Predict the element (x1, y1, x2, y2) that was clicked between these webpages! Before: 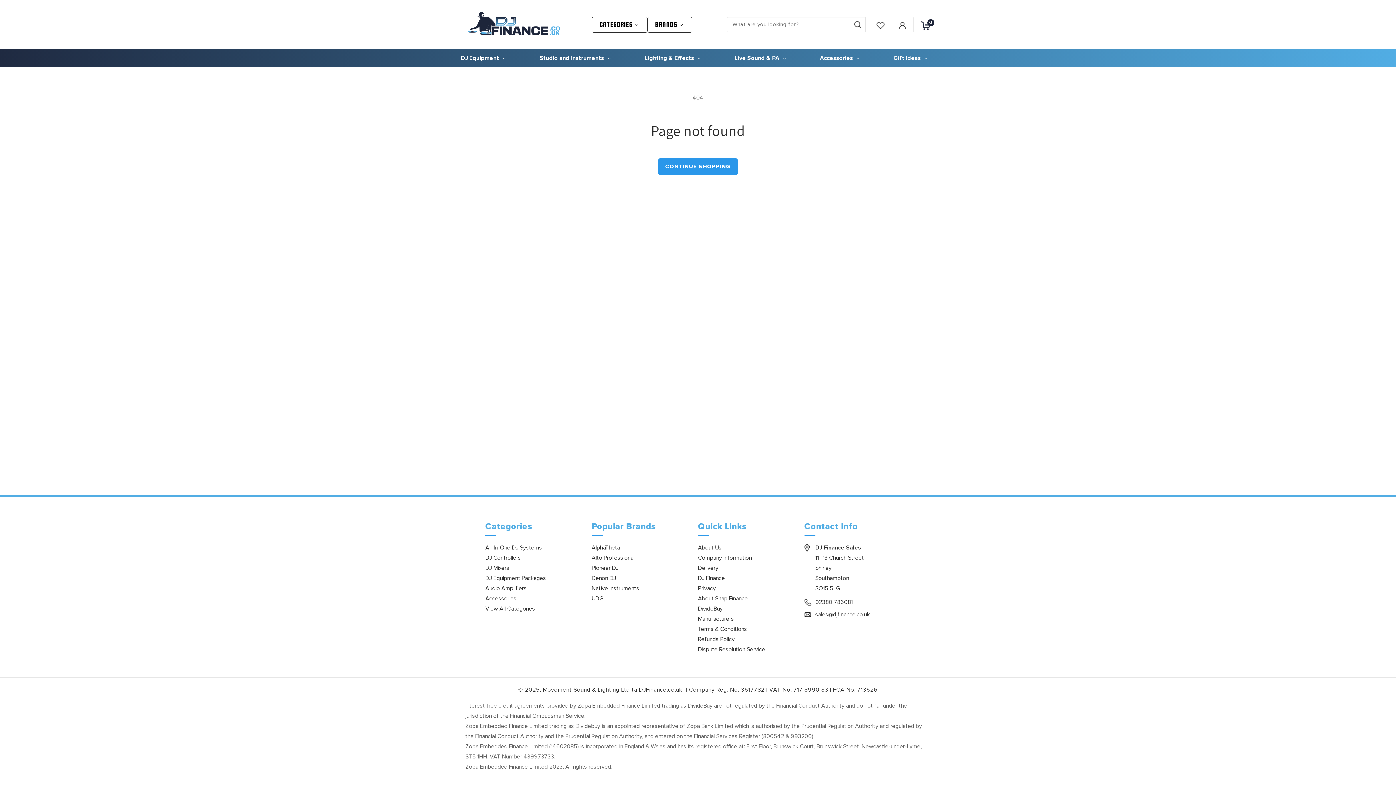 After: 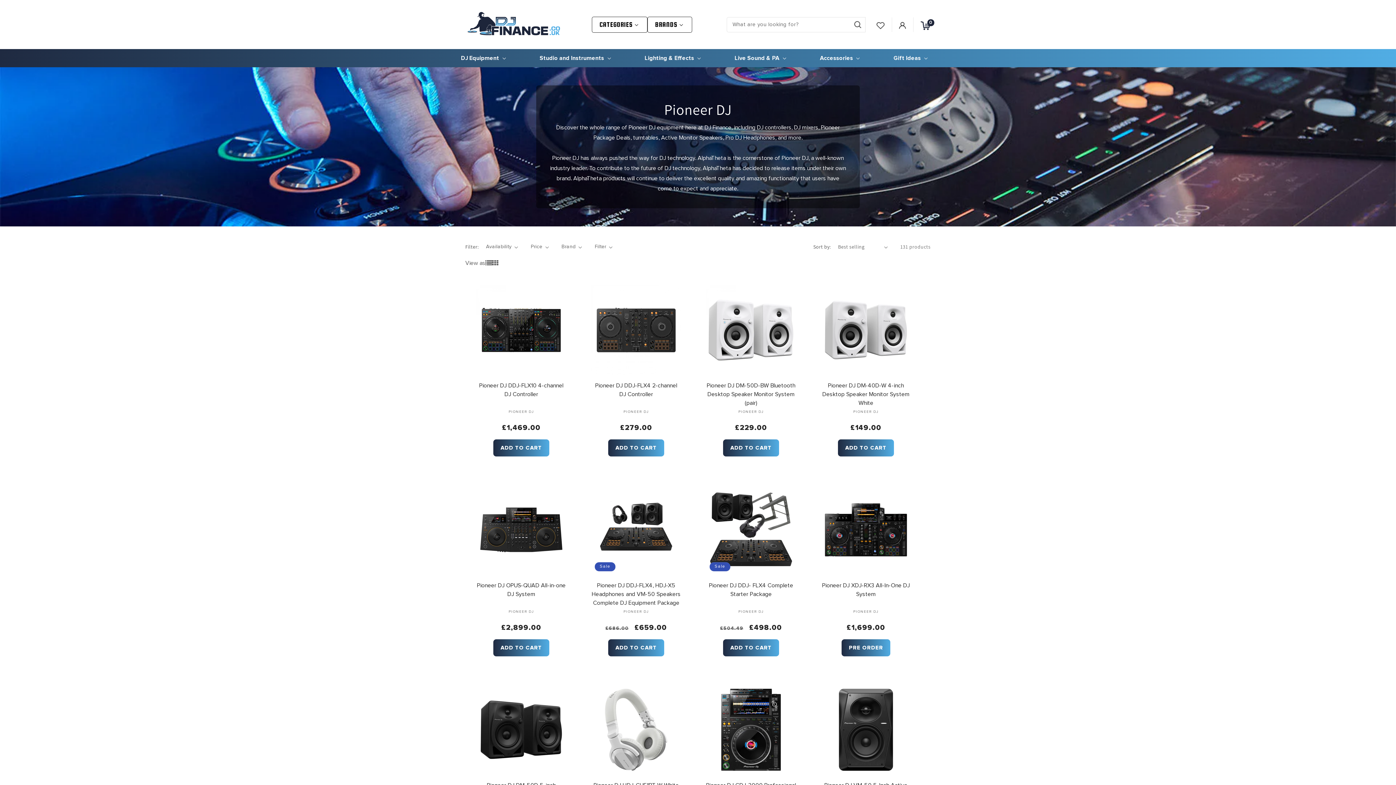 Action: label: Pioneer DJ bbox: (591, 563, 618, 573)